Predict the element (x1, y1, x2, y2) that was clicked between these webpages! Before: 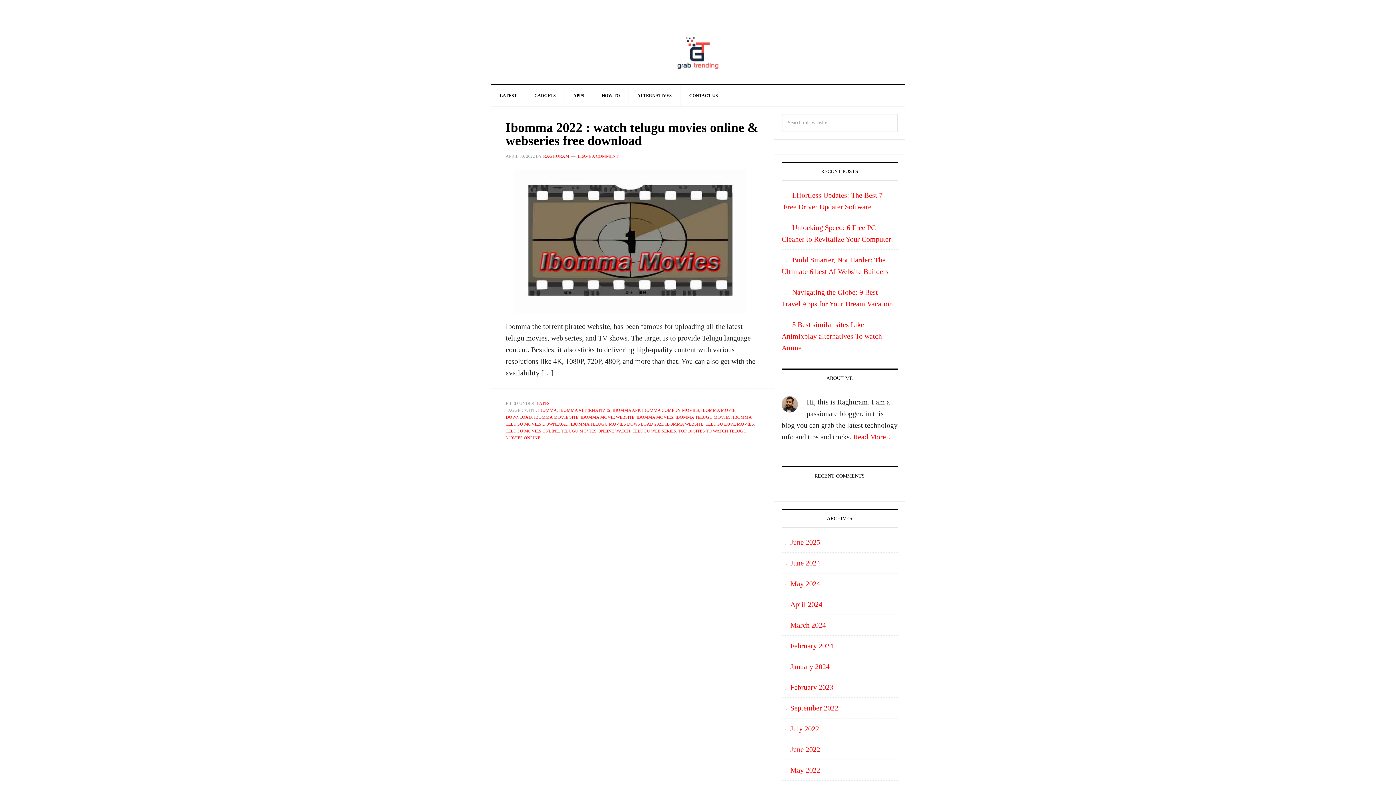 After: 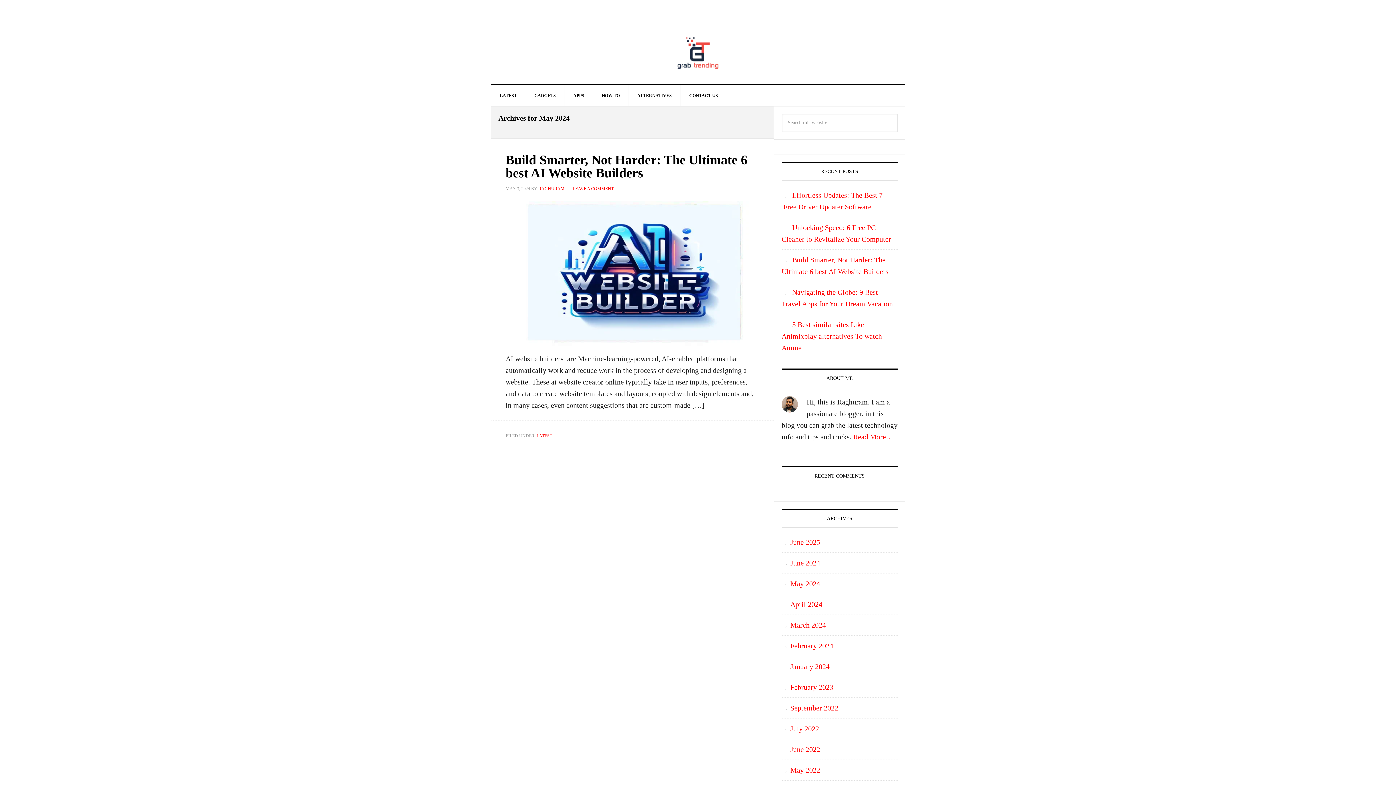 Action: bbox: (790, 580, 820, 588) label: May 2024